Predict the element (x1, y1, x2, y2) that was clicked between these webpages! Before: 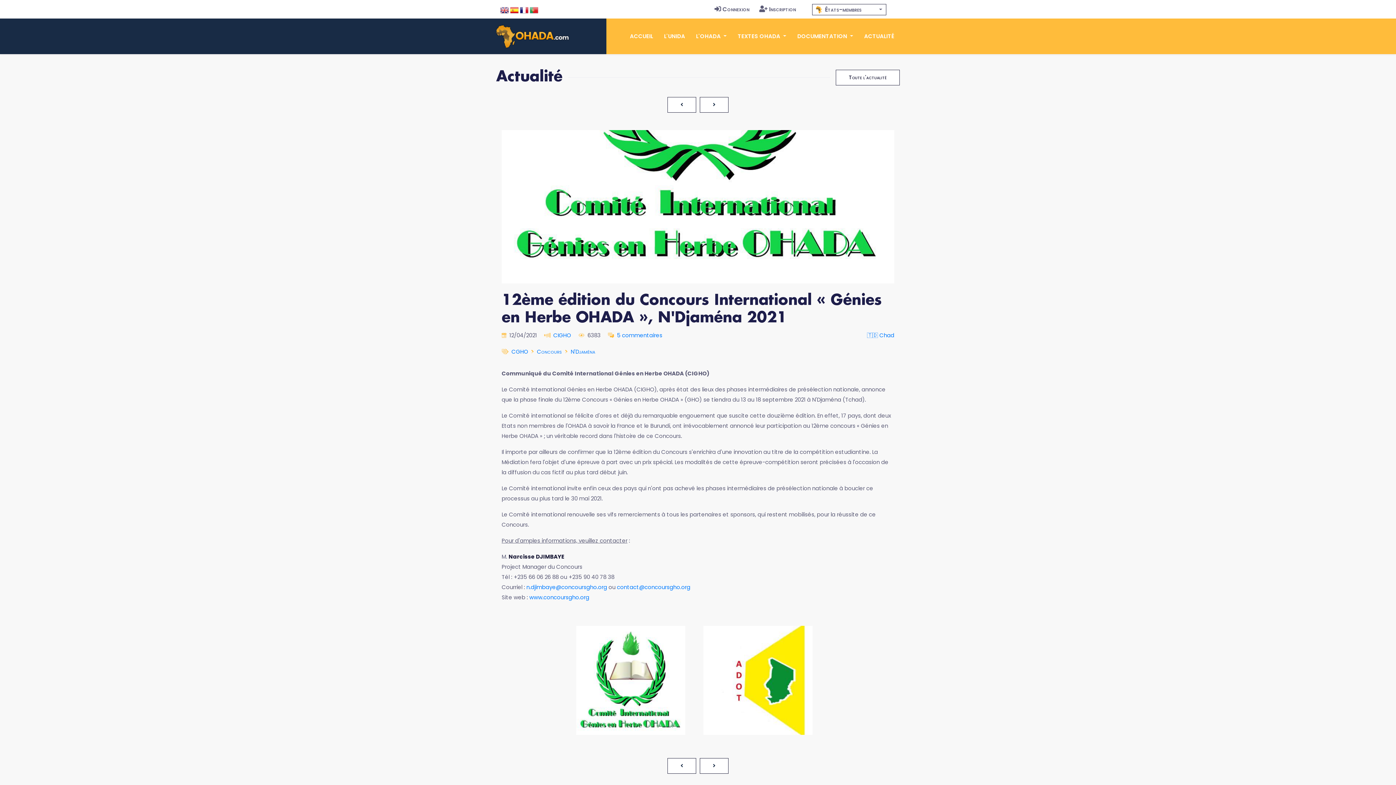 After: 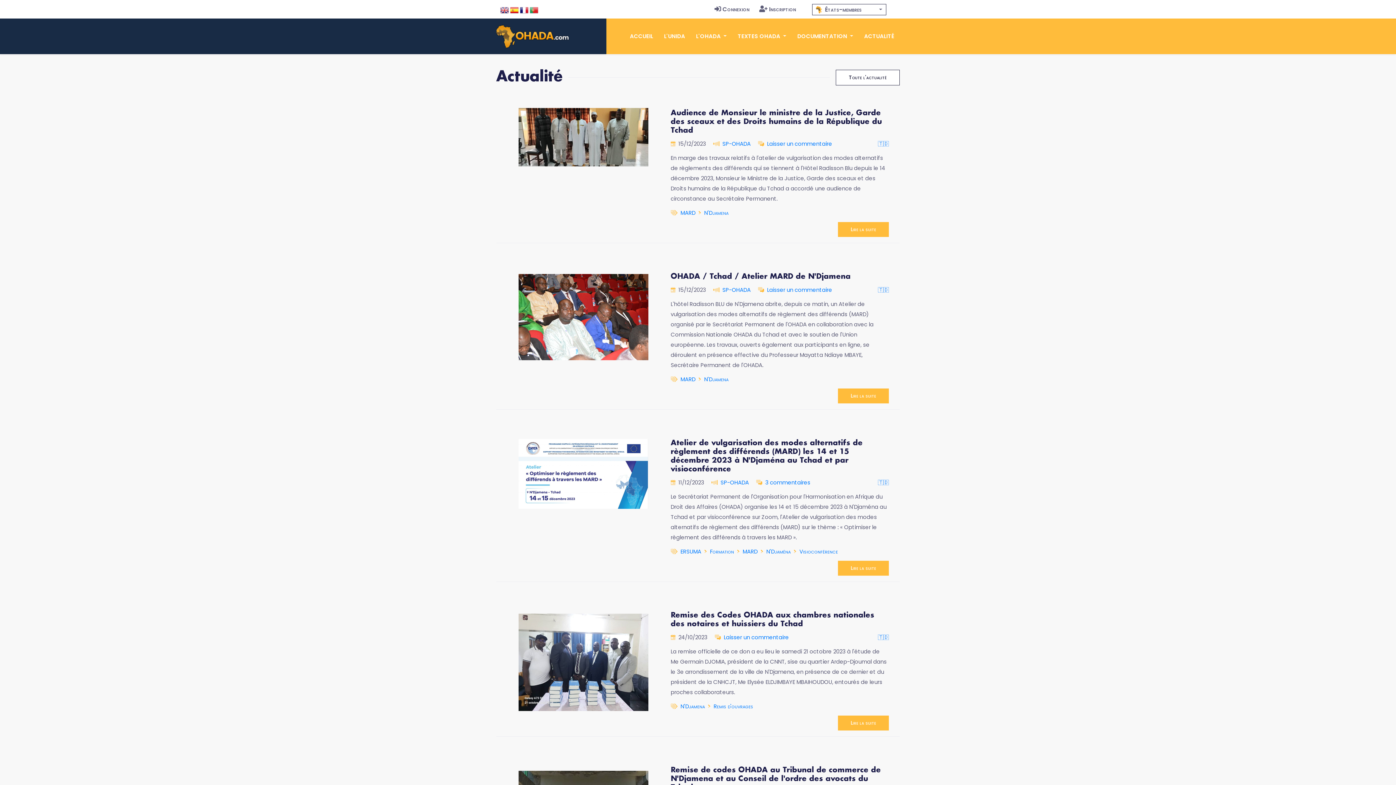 Action: bbox: (570, 347, 595, 355) label: N'Djaména